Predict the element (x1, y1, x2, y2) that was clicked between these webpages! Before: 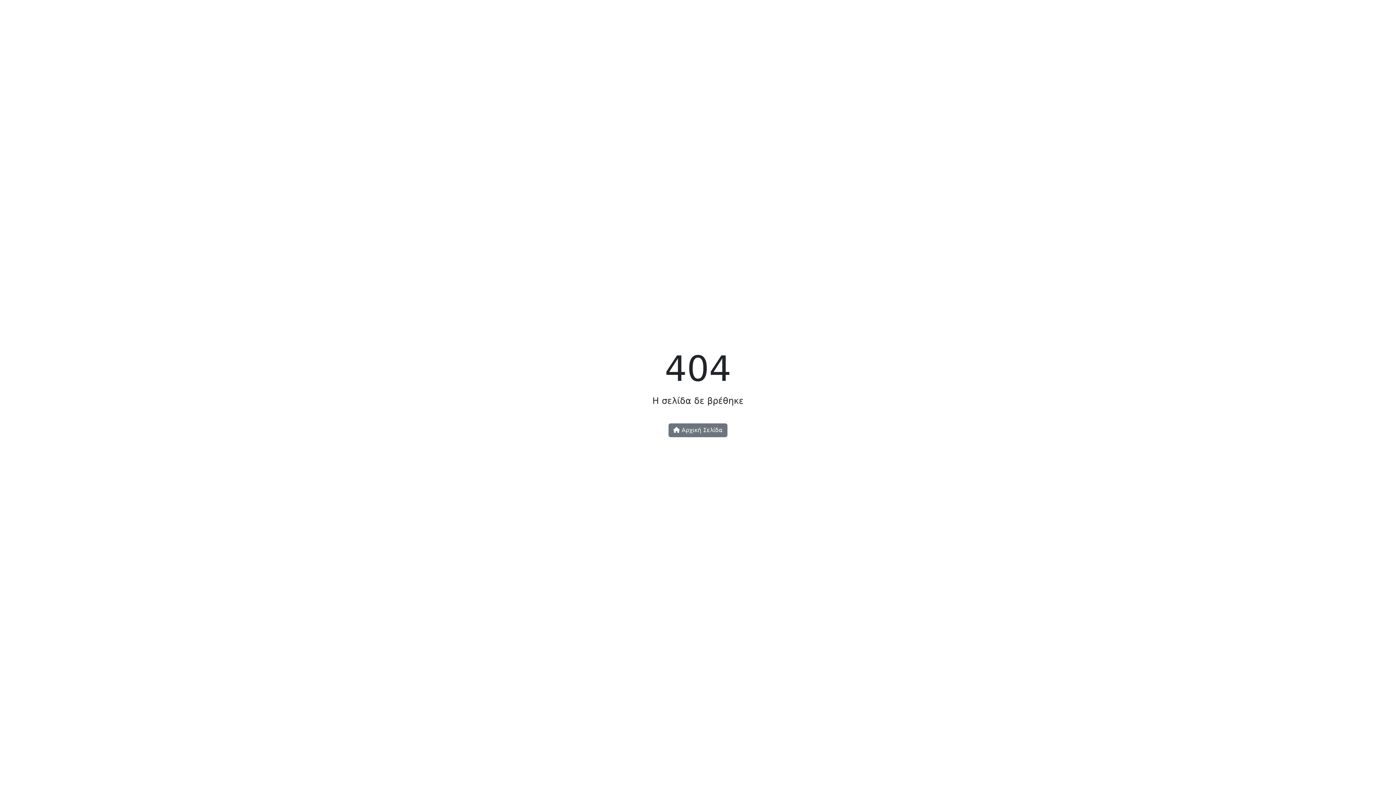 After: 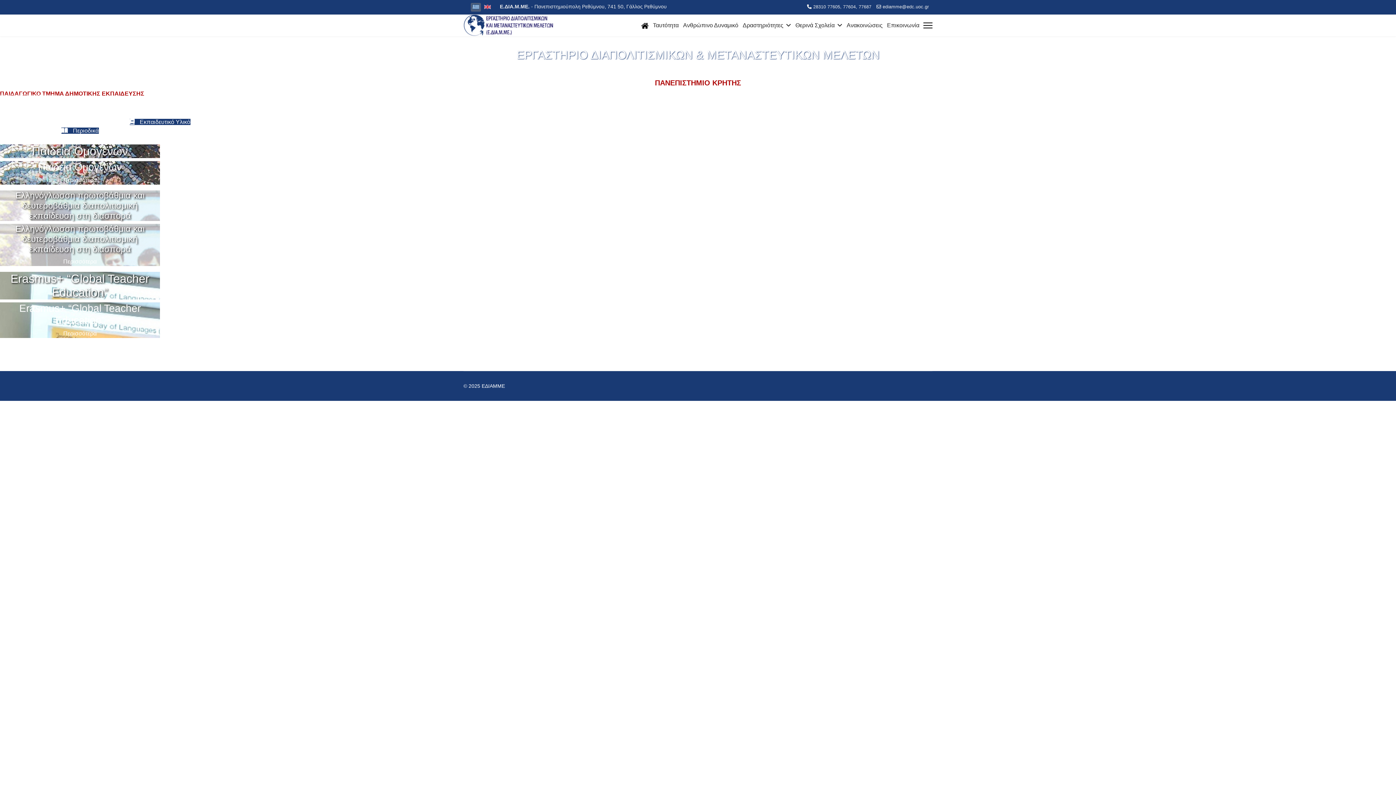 Action: label:  Αρχική Σελίδα bbox: (668, 423, 727, 437)